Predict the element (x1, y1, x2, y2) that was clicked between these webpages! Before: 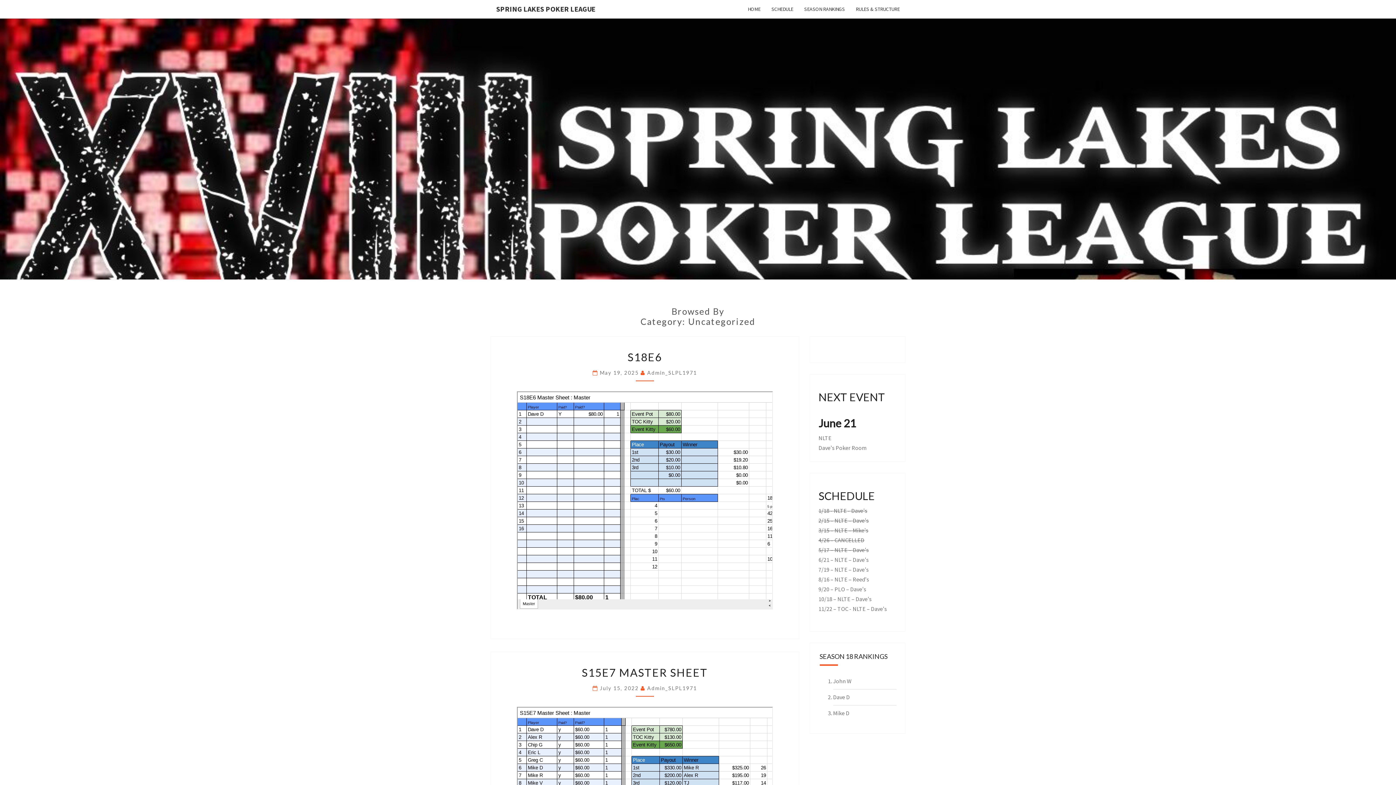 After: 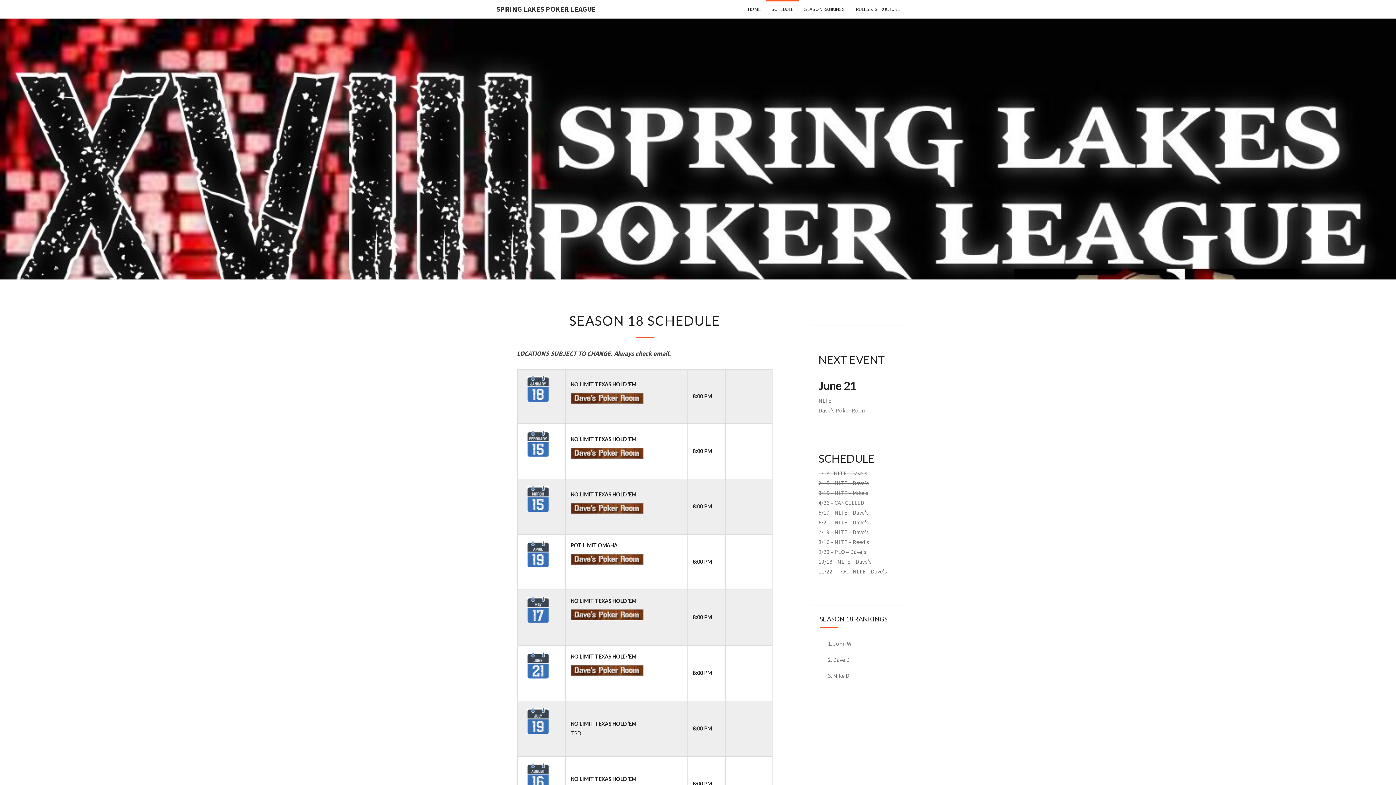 Action: bbox: (766, 0, 798, 18) label: SCHEDULE